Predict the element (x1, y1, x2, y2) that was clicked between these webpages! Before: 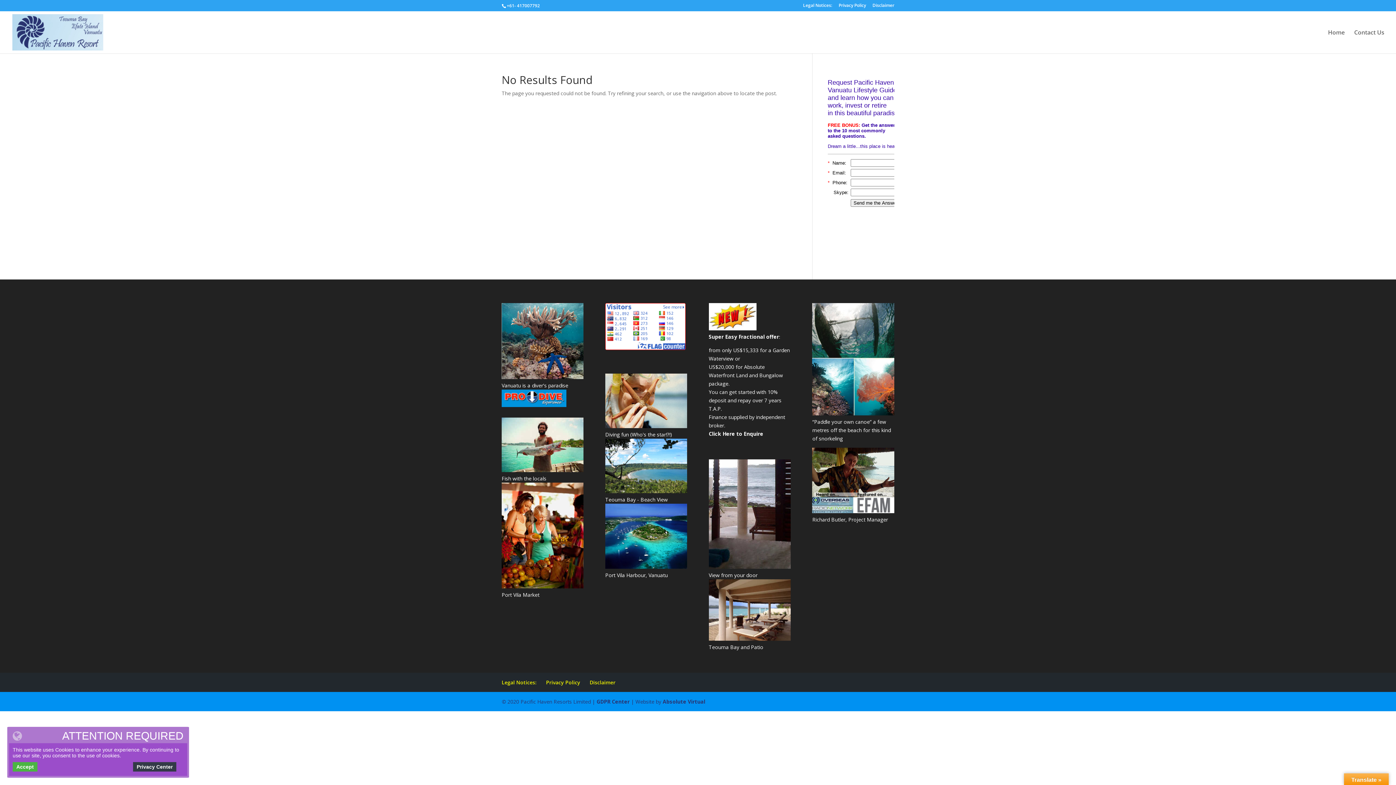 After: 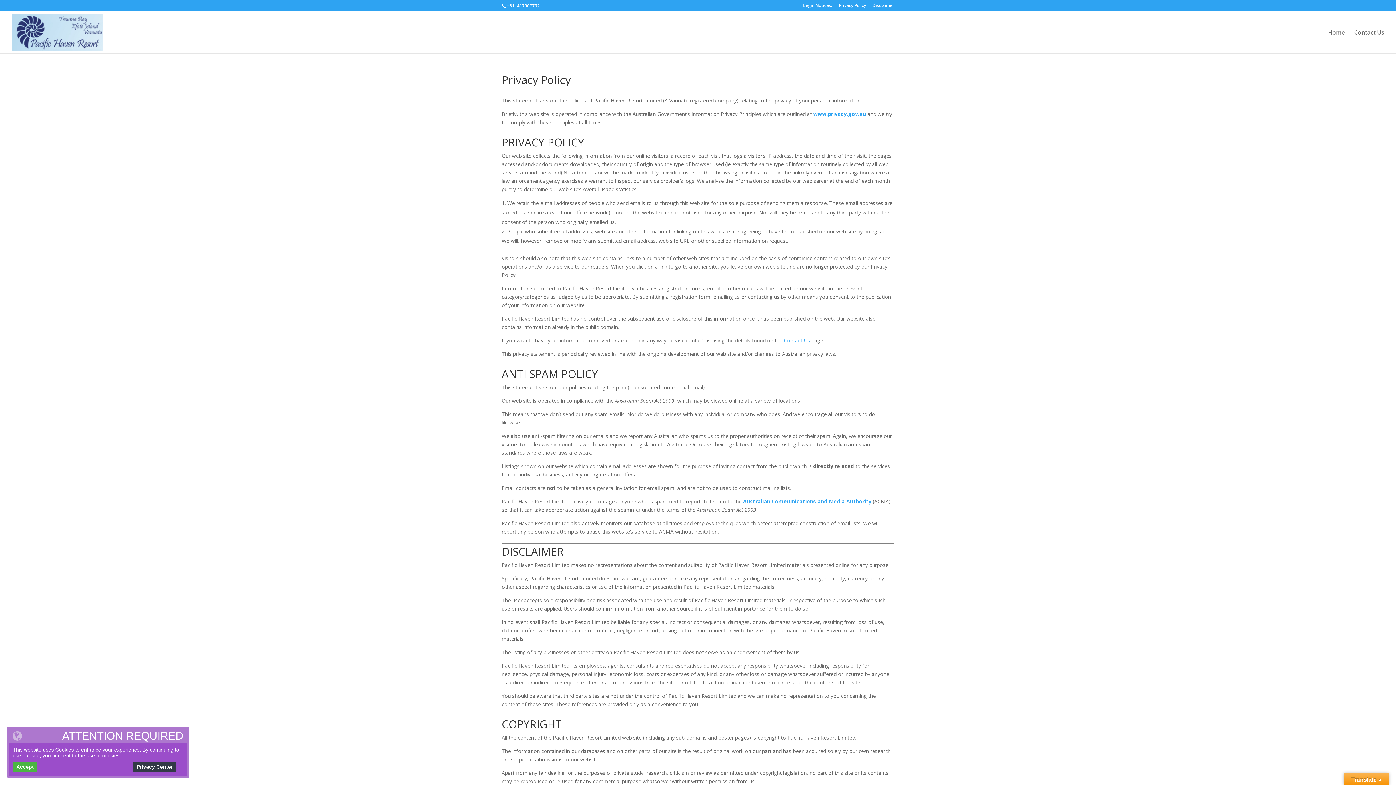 Action: label: Privacy Policy bbox: (838, 3, 866, 10)